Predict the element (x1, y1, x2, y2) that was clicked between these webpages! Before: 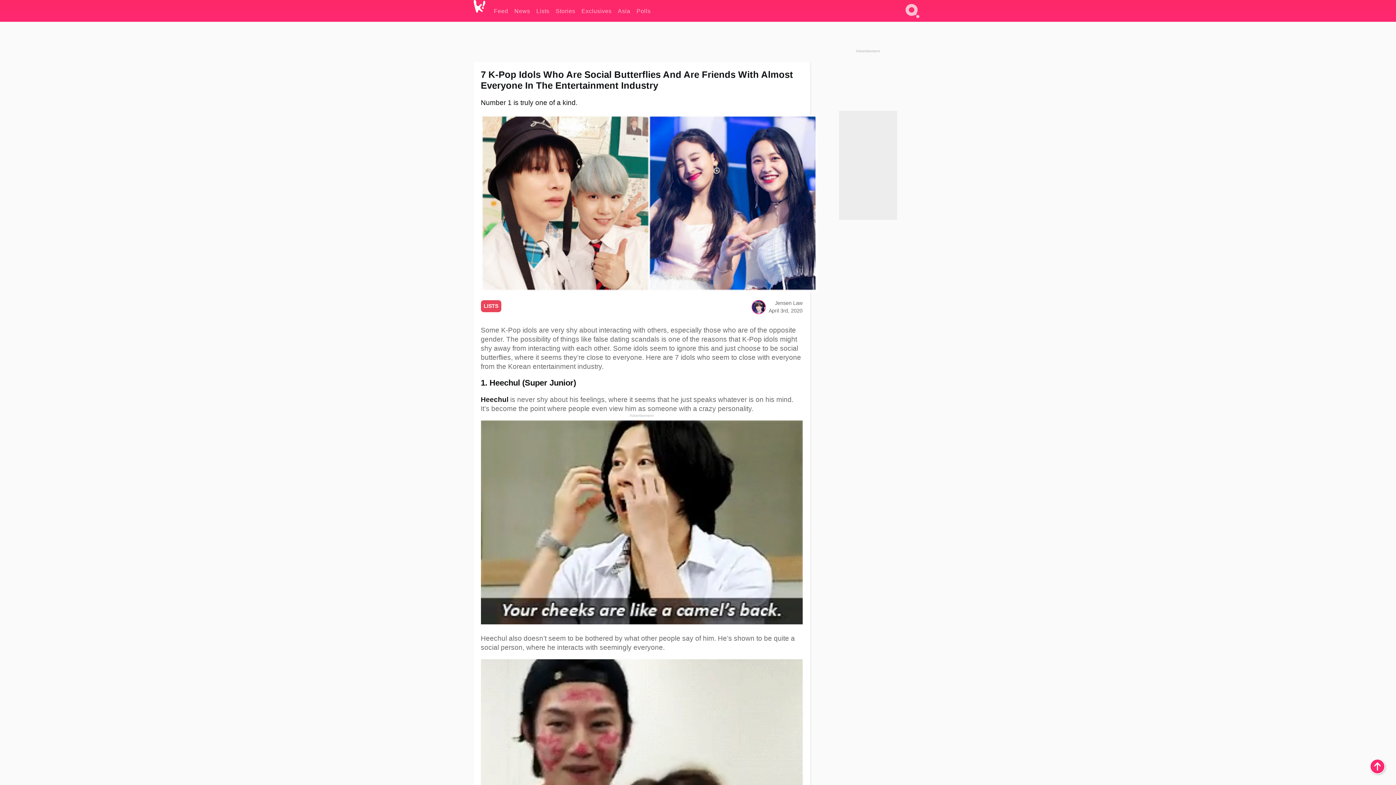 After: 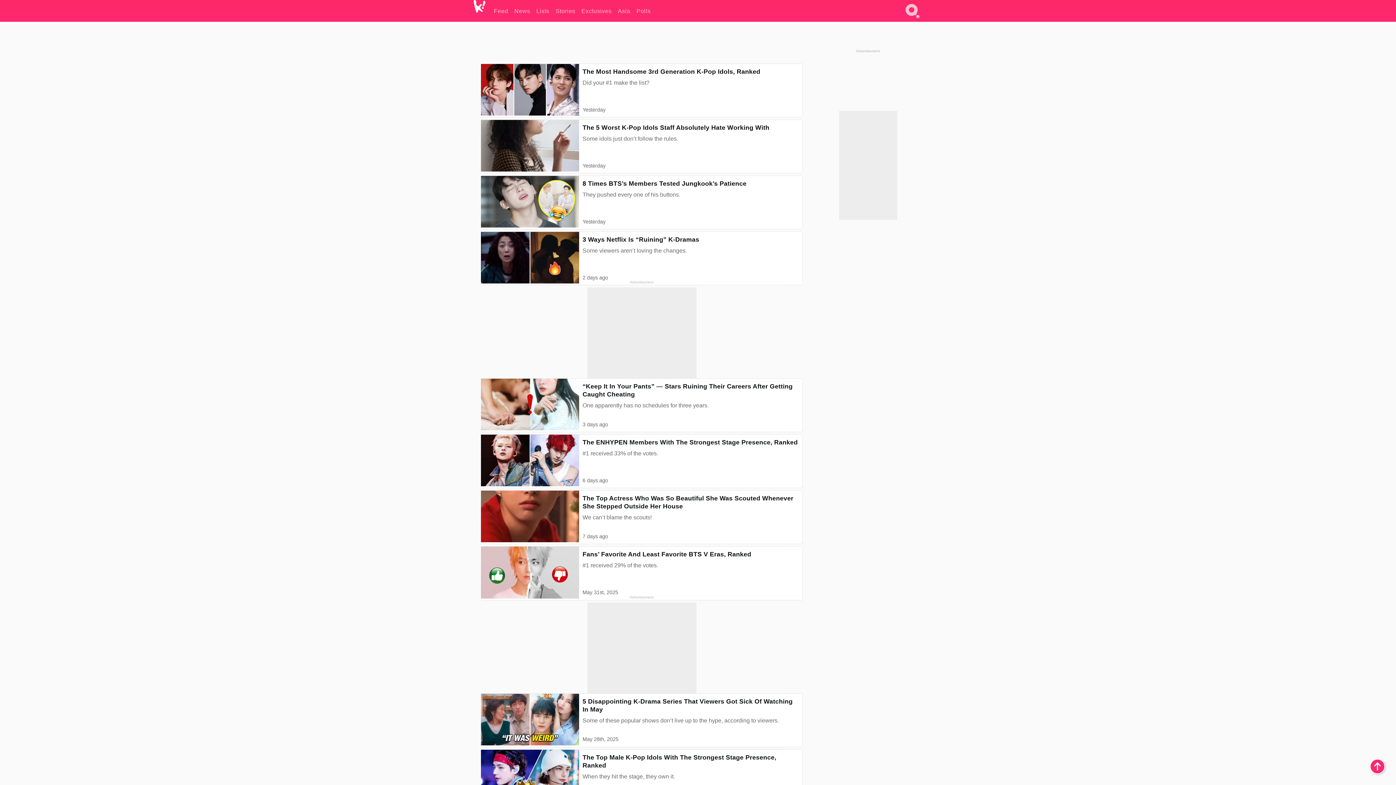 Action: label: LISTS bbox: (480, 303, 501, 309)